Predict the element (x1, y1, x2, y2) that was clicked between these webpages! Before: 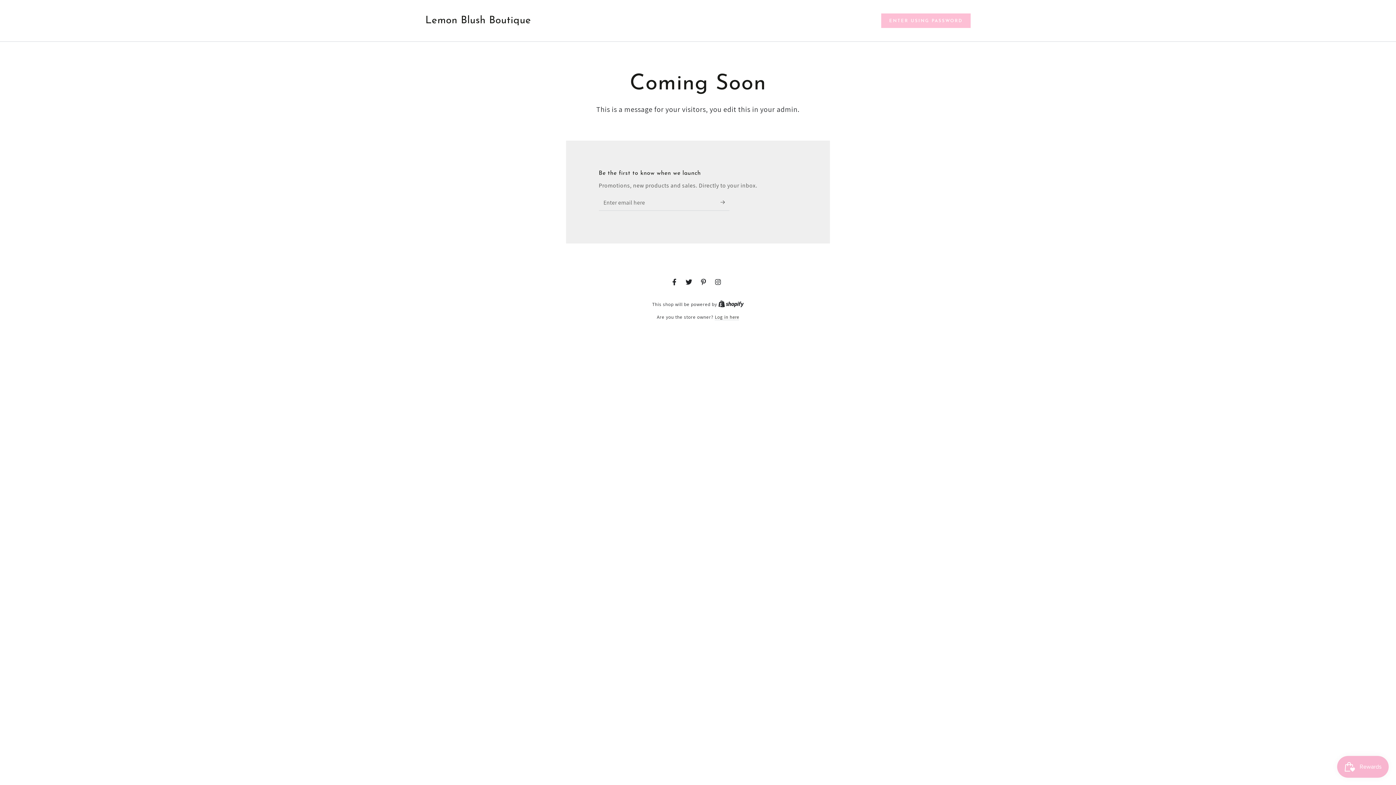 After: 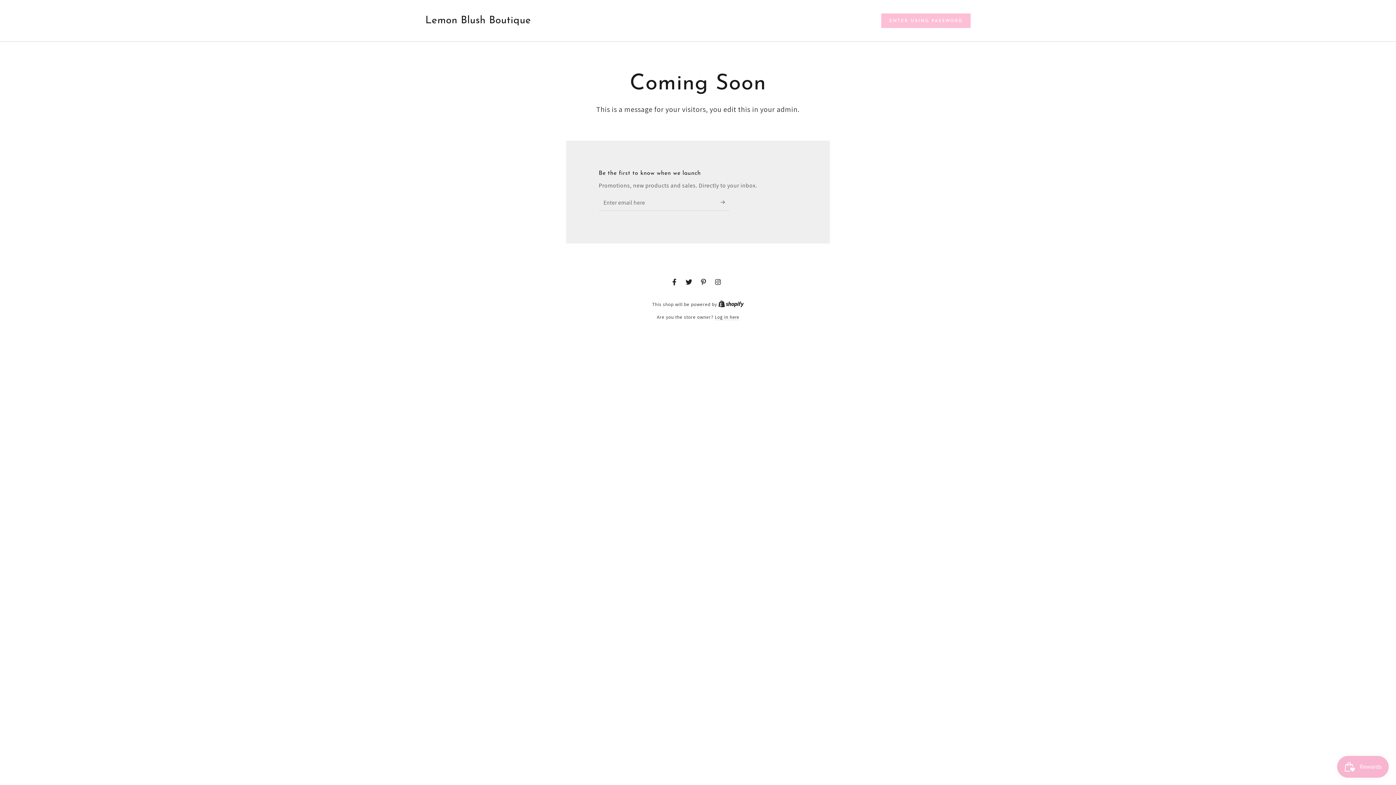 Action: bbox: (718, 301, 744, 307) label: Shopify